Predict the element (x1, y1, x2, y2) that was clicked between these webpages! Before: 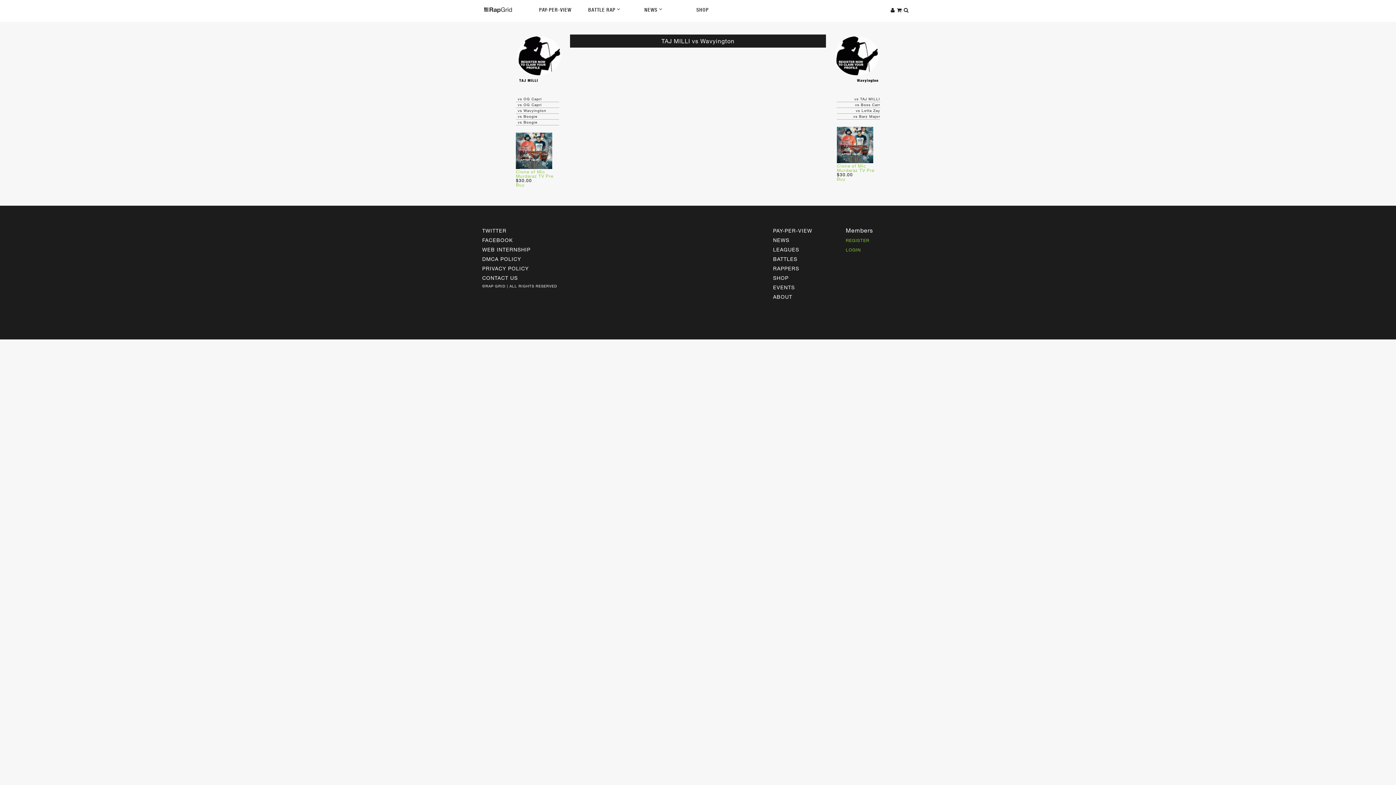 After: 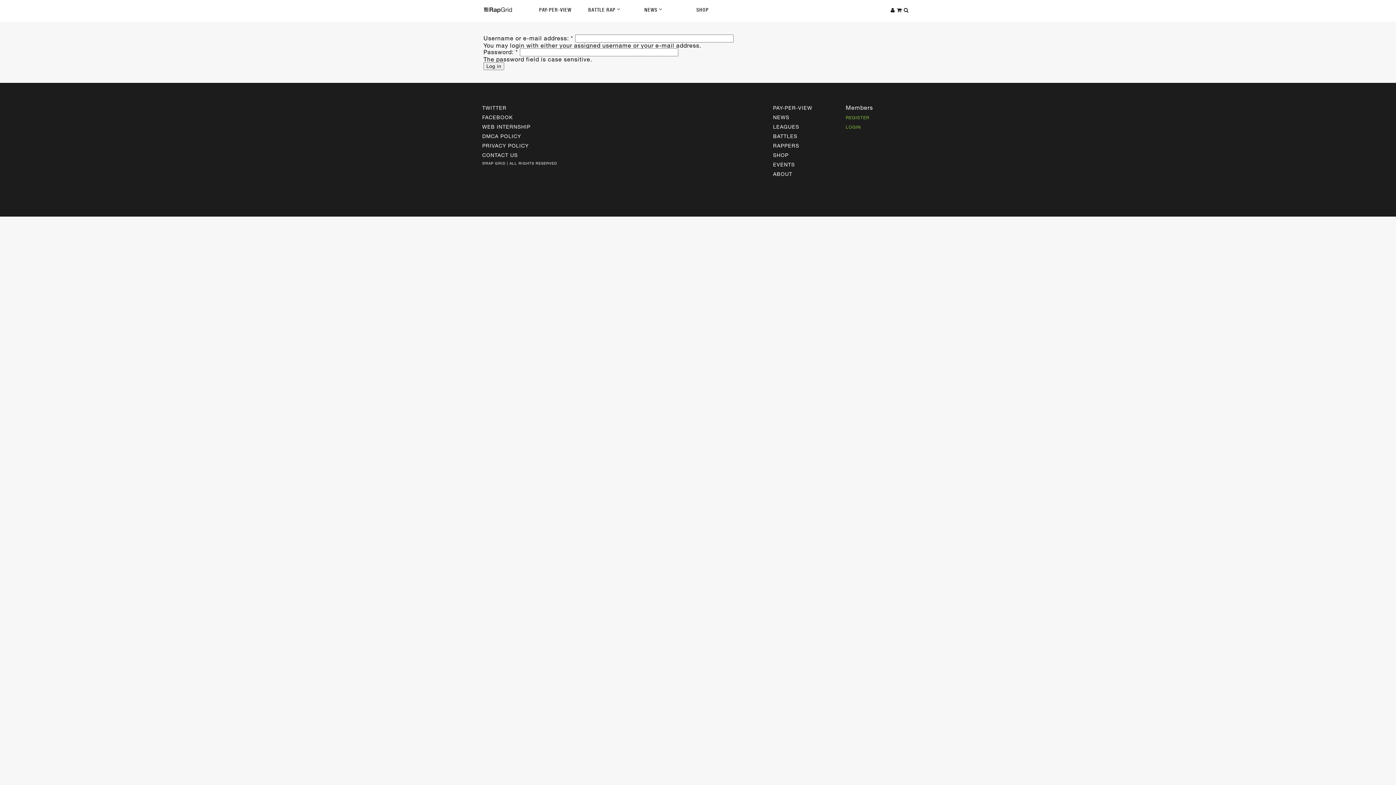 Action: bbox: (851, 114, 880, 118) label: vs Barz Major